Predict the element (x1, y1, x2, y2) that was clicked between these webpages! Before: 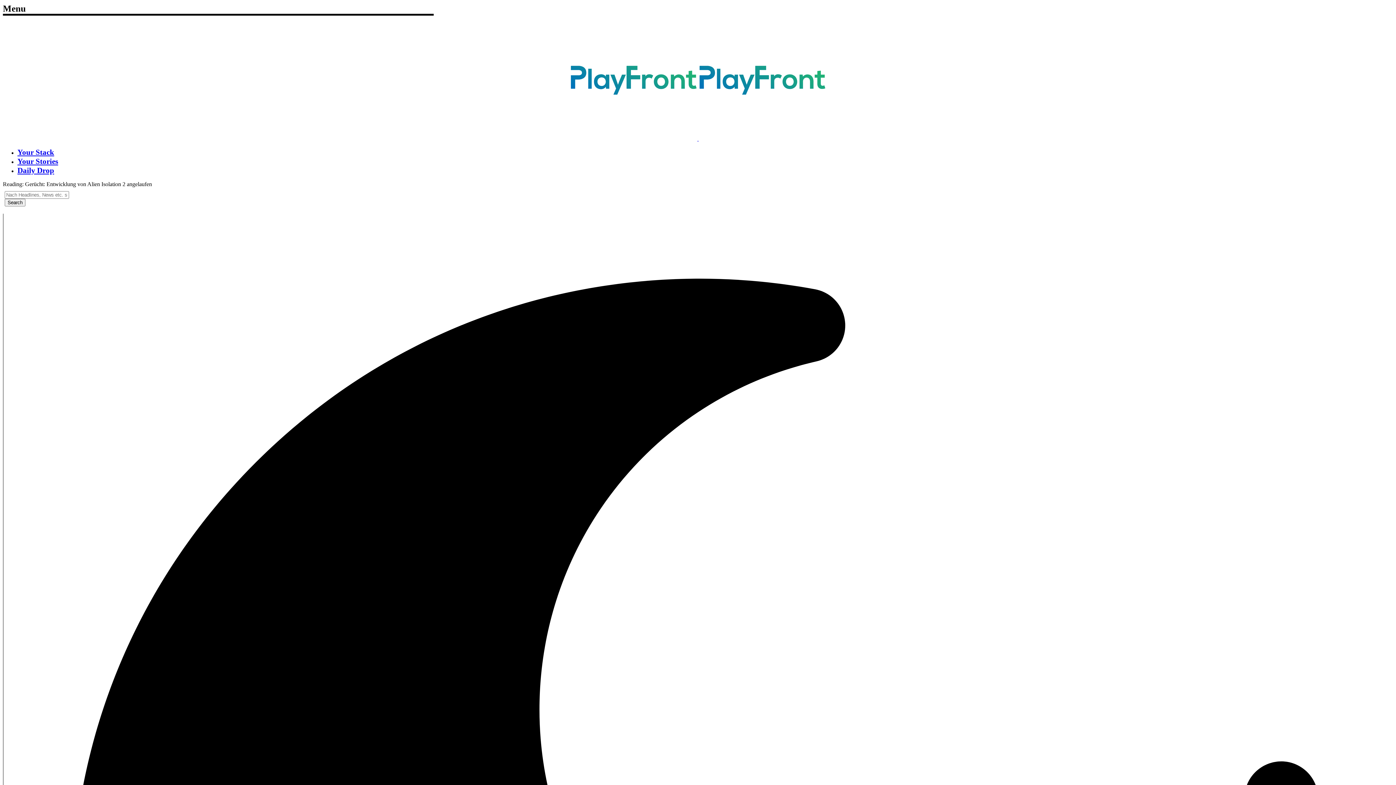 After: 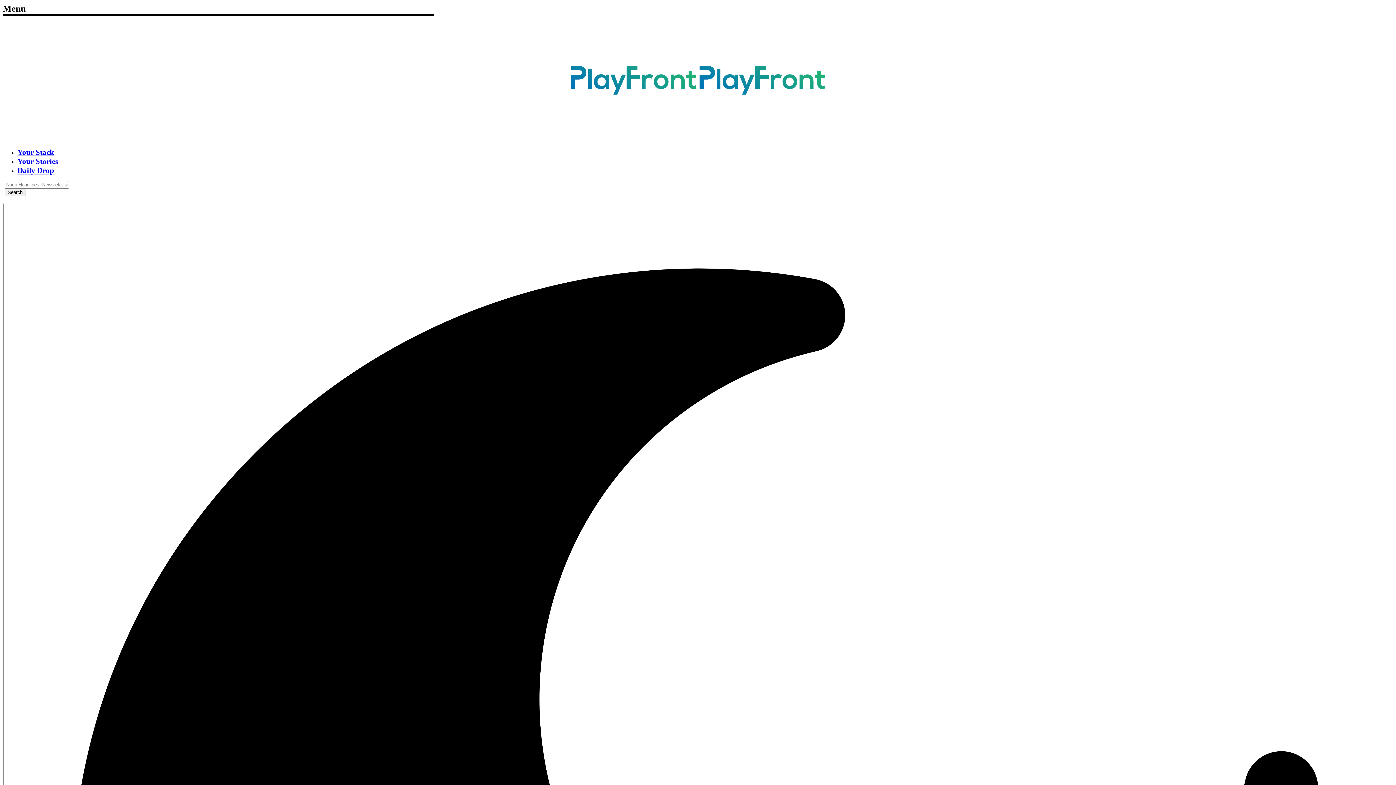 Action: label:   bbox: (570, 135, 826, 141)